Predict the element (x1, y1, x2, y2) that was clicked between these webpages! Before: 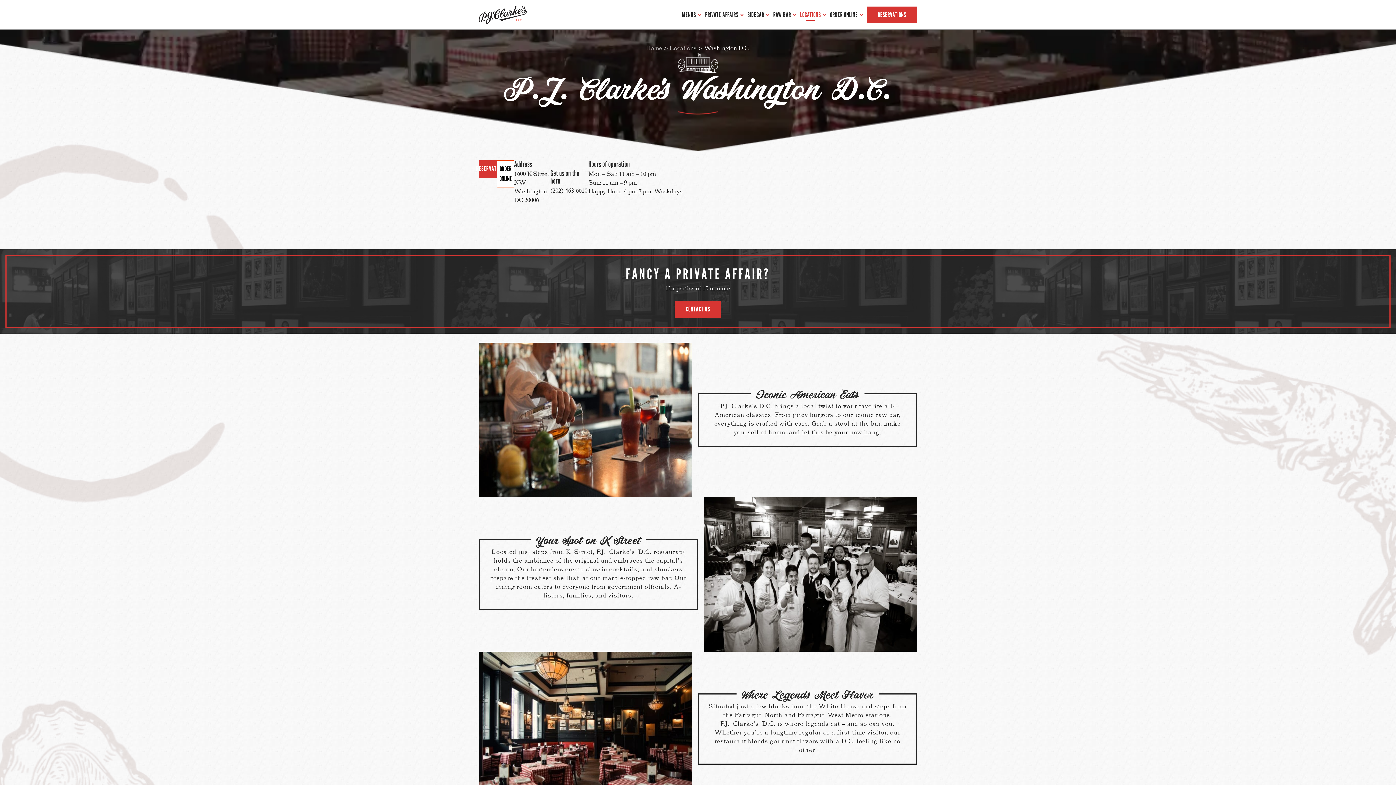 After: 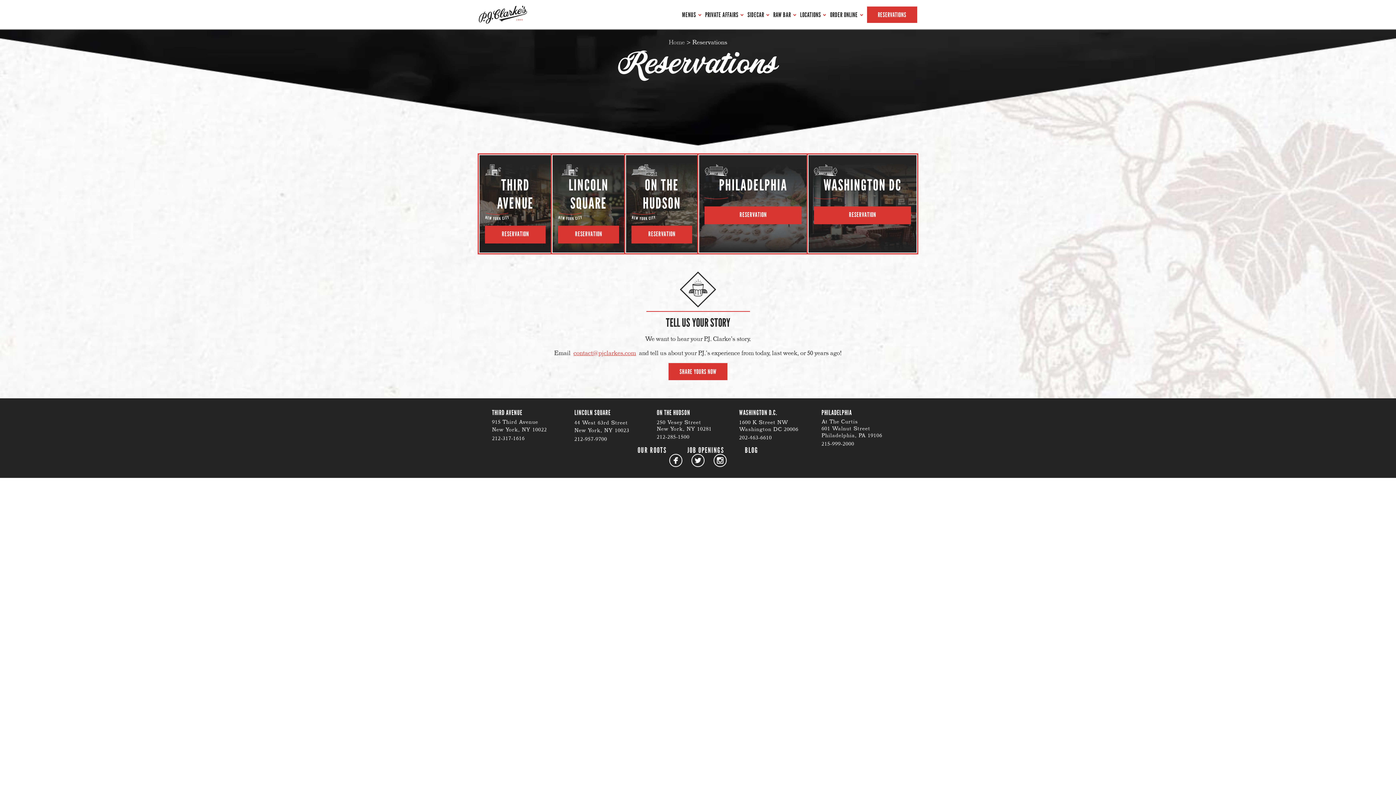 Action: label: RESERVATIONS bbox: (867, 6, 917, 22)